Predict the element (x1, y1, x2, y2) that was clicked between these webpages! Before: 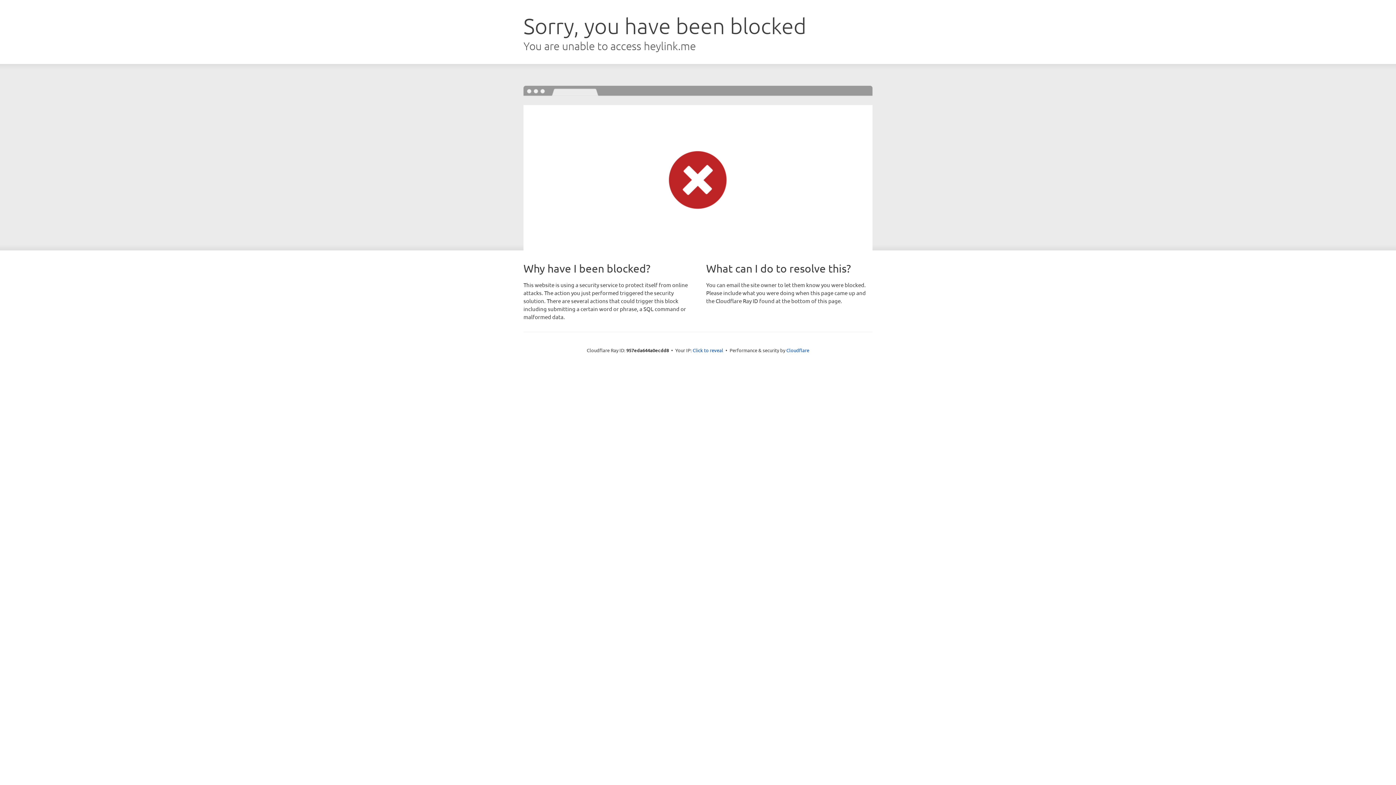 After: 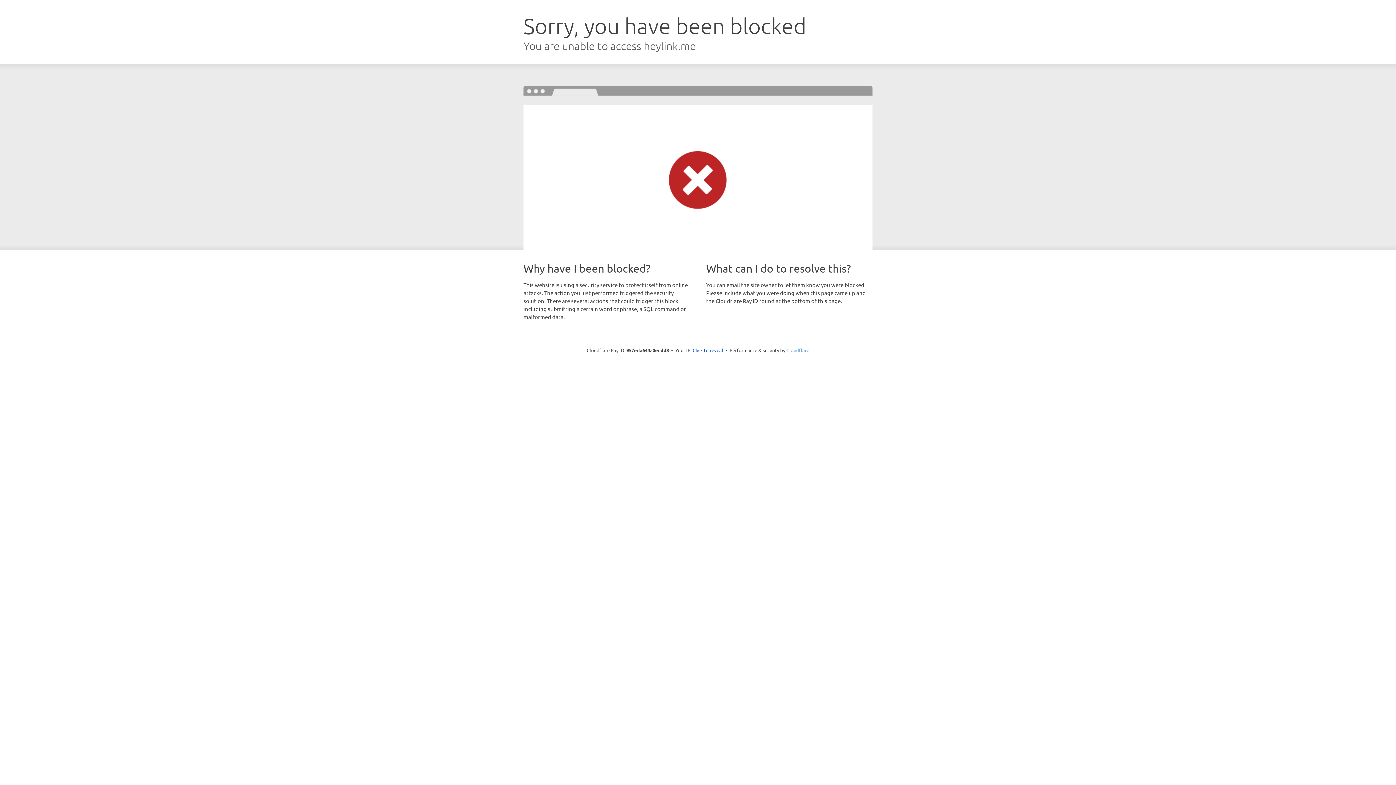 Action: label: Cloudflare bbox: (786, 347, 809, 353)